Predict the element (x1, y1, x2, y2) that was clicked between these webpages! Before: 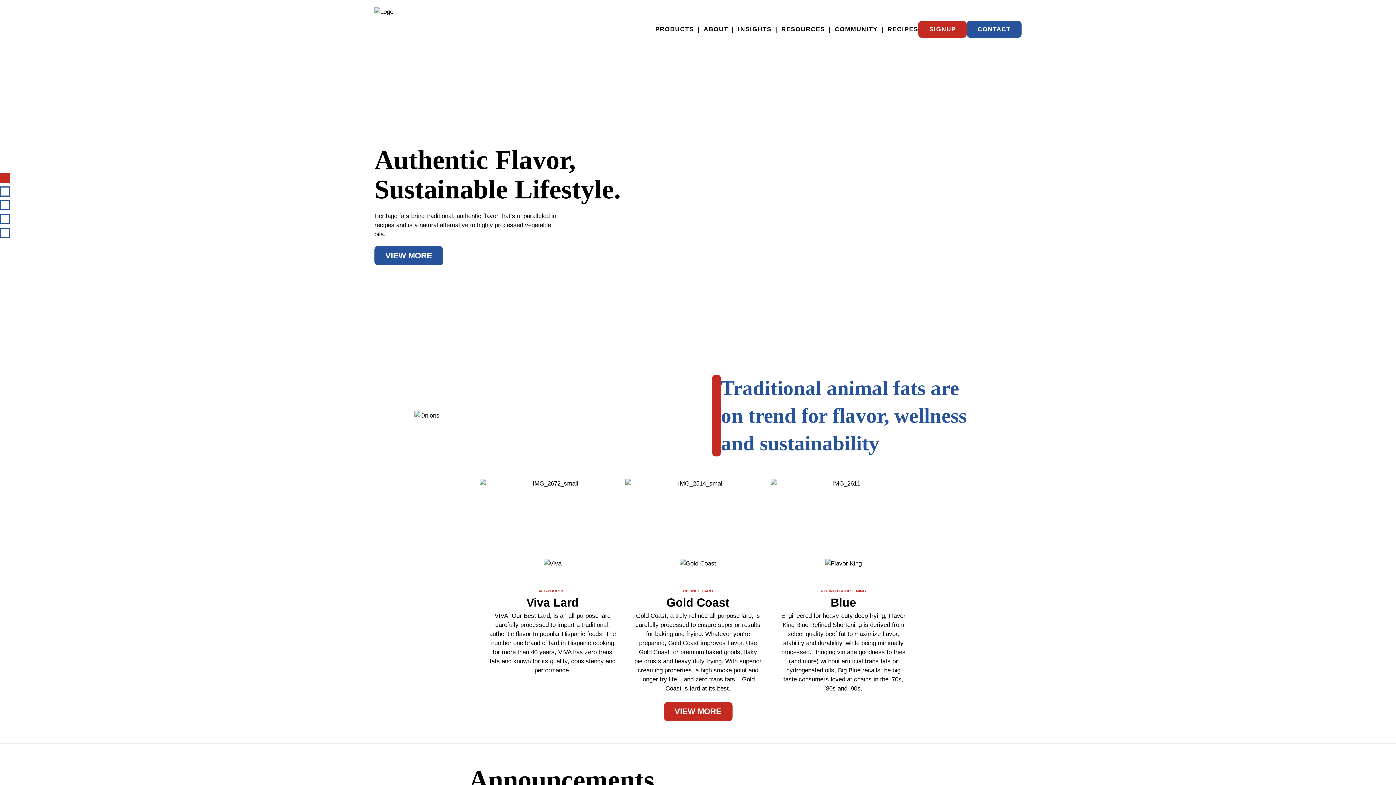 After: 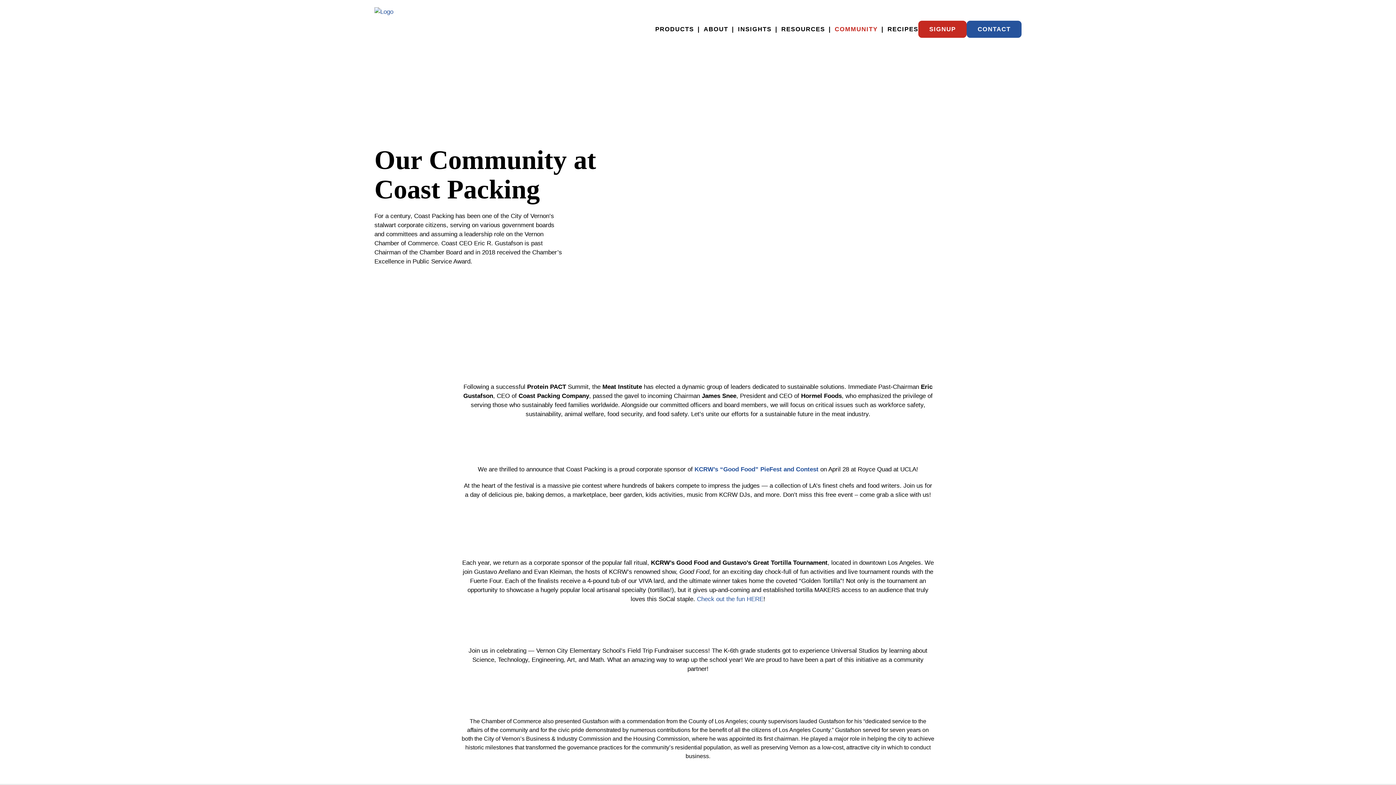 Action: label: COMMUNITY bbox: (834, 0, 877, 58)